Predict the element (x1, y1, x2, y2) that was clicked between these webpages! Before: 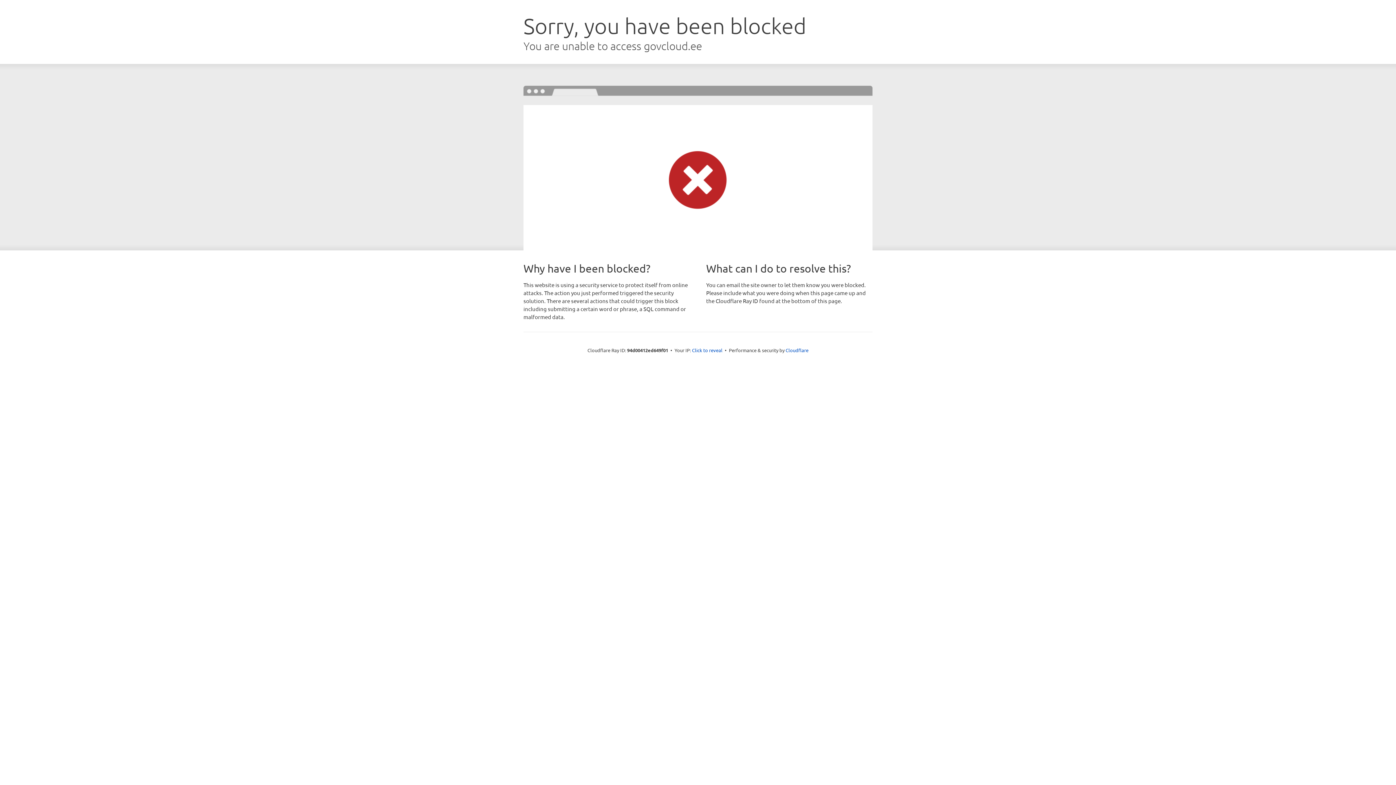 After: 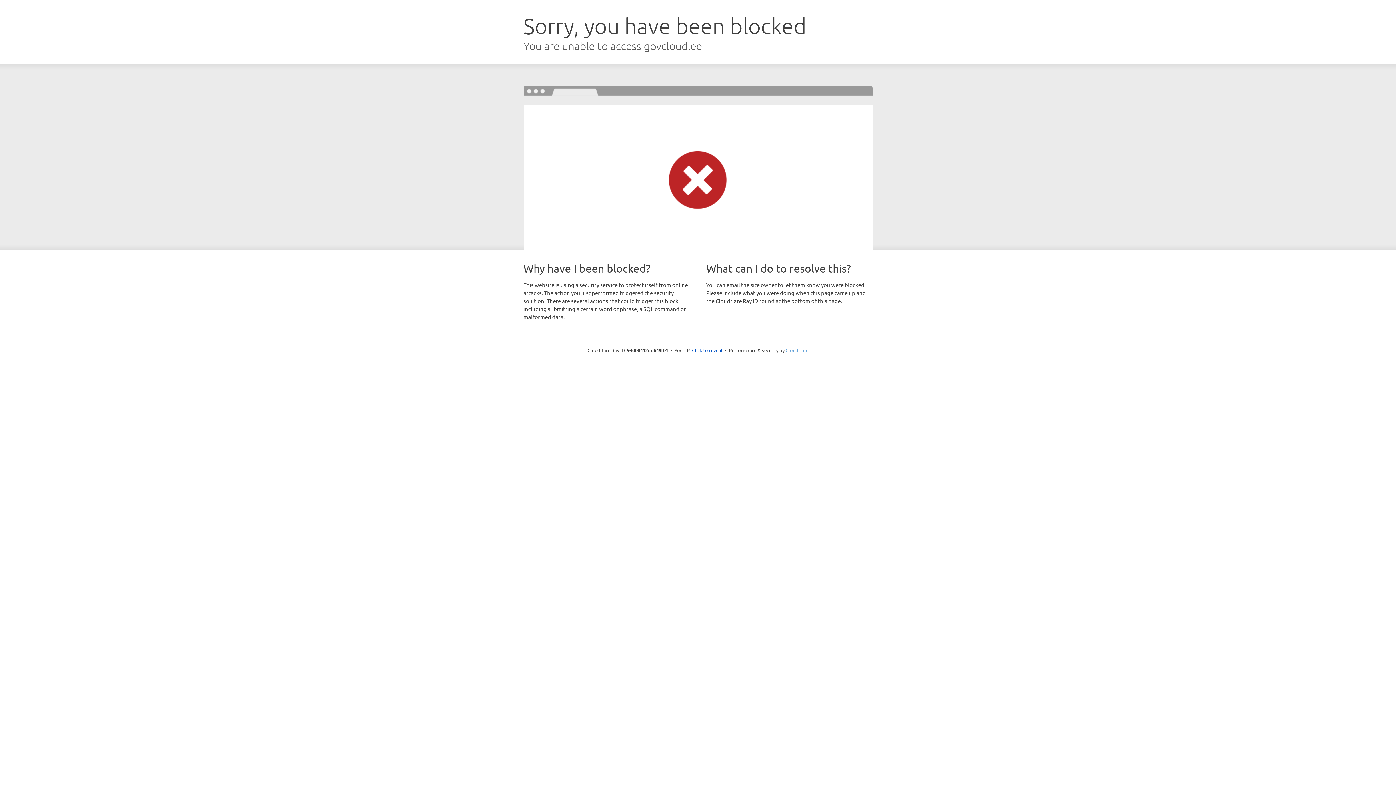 Action: bbox: (785, 347, 808, 353) label: Cloudflare